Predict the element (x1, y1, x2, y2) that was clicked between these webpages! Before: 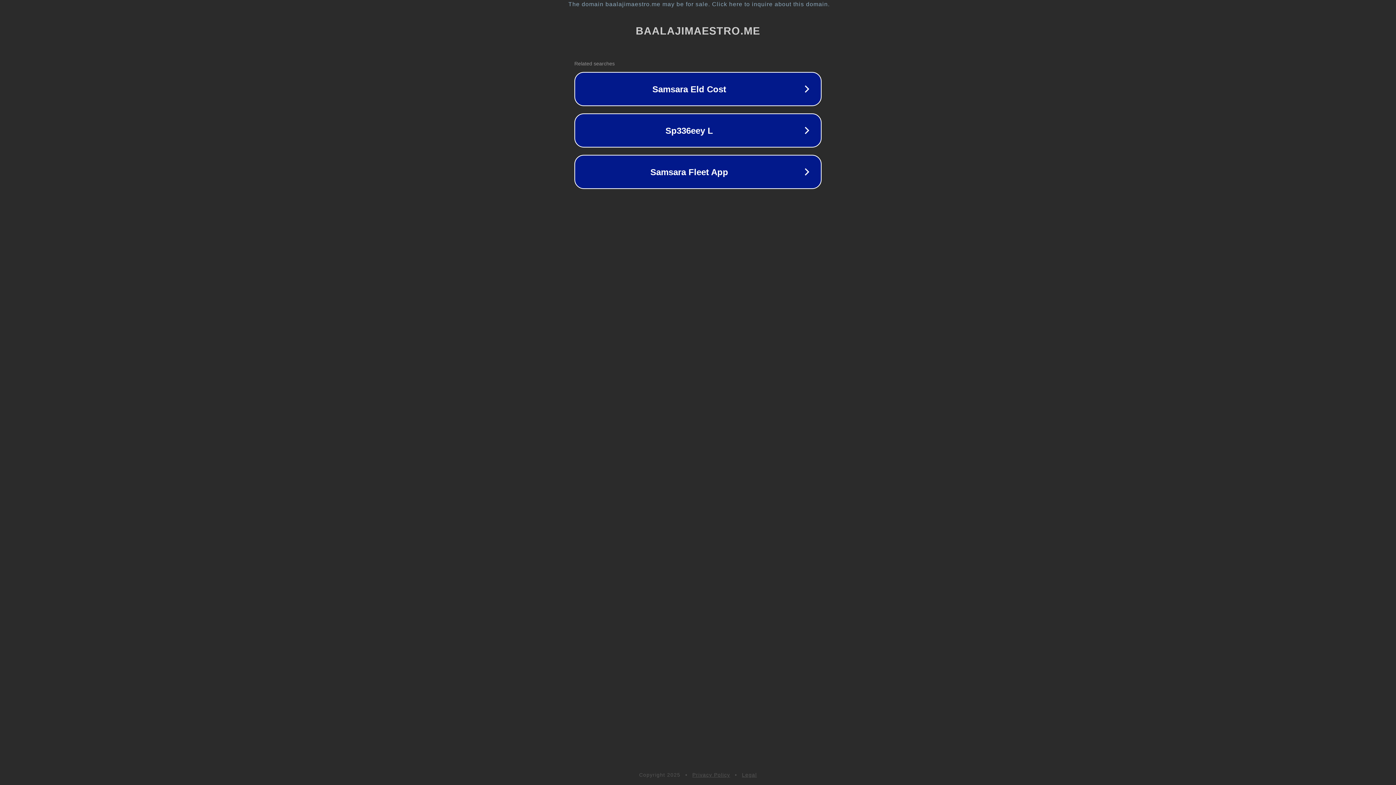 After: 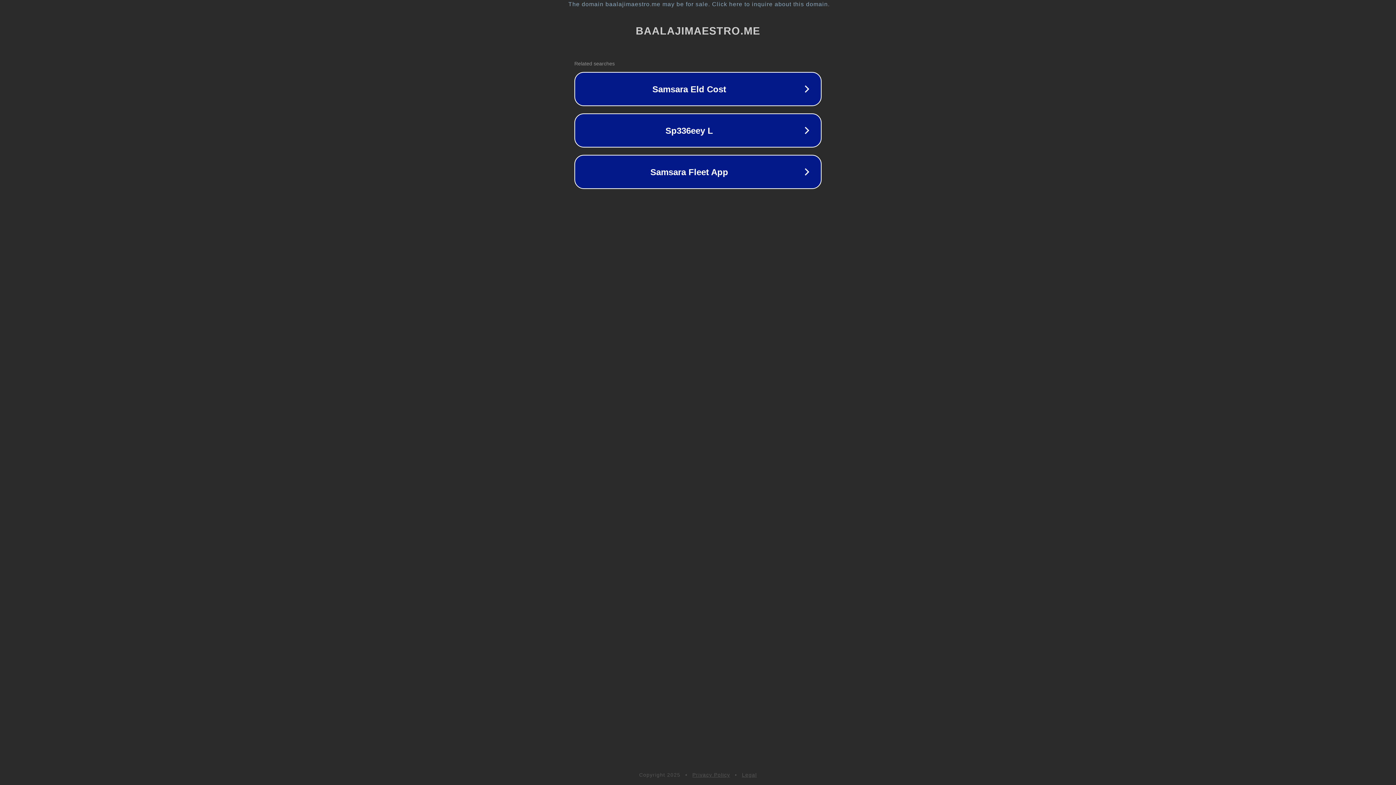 Action: bbox: (742, 772, 757, 778) label: Legal